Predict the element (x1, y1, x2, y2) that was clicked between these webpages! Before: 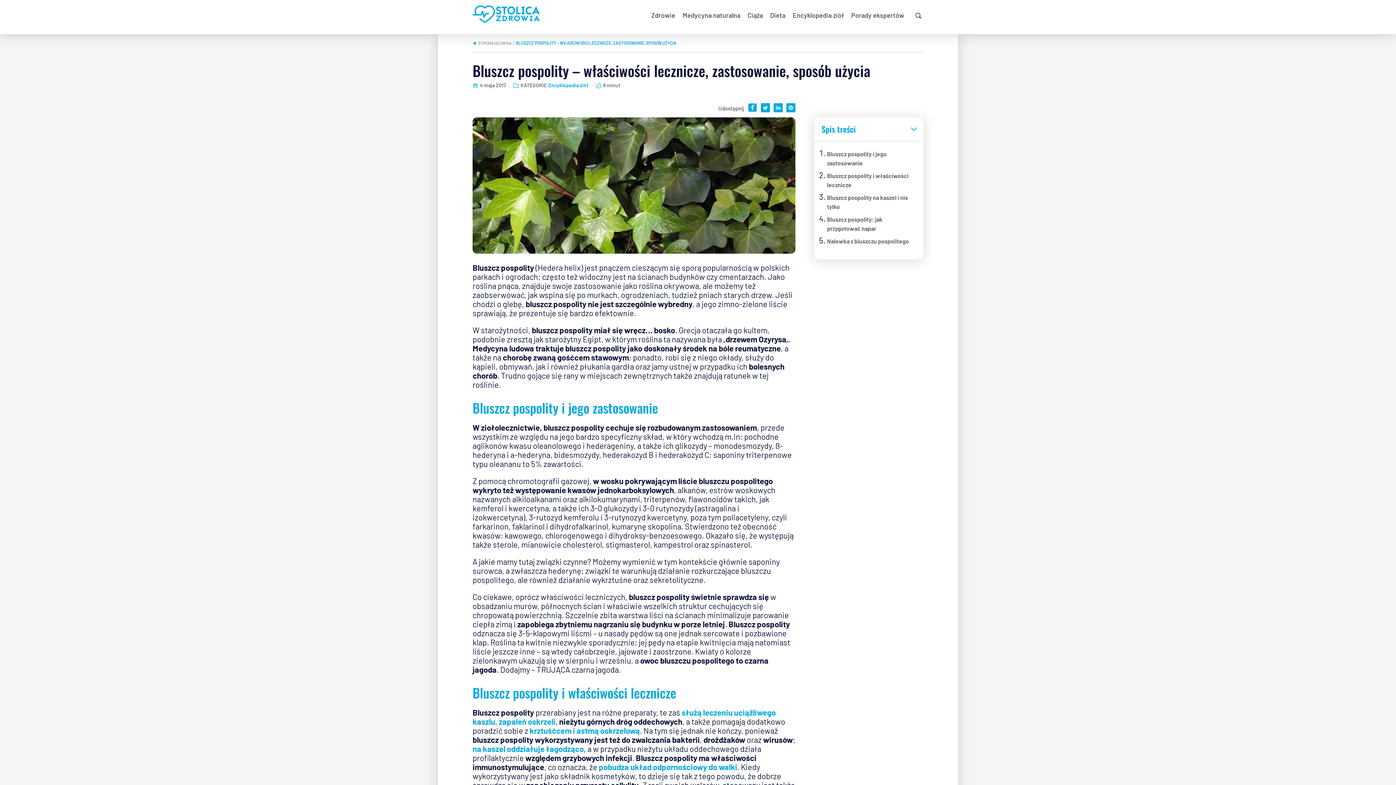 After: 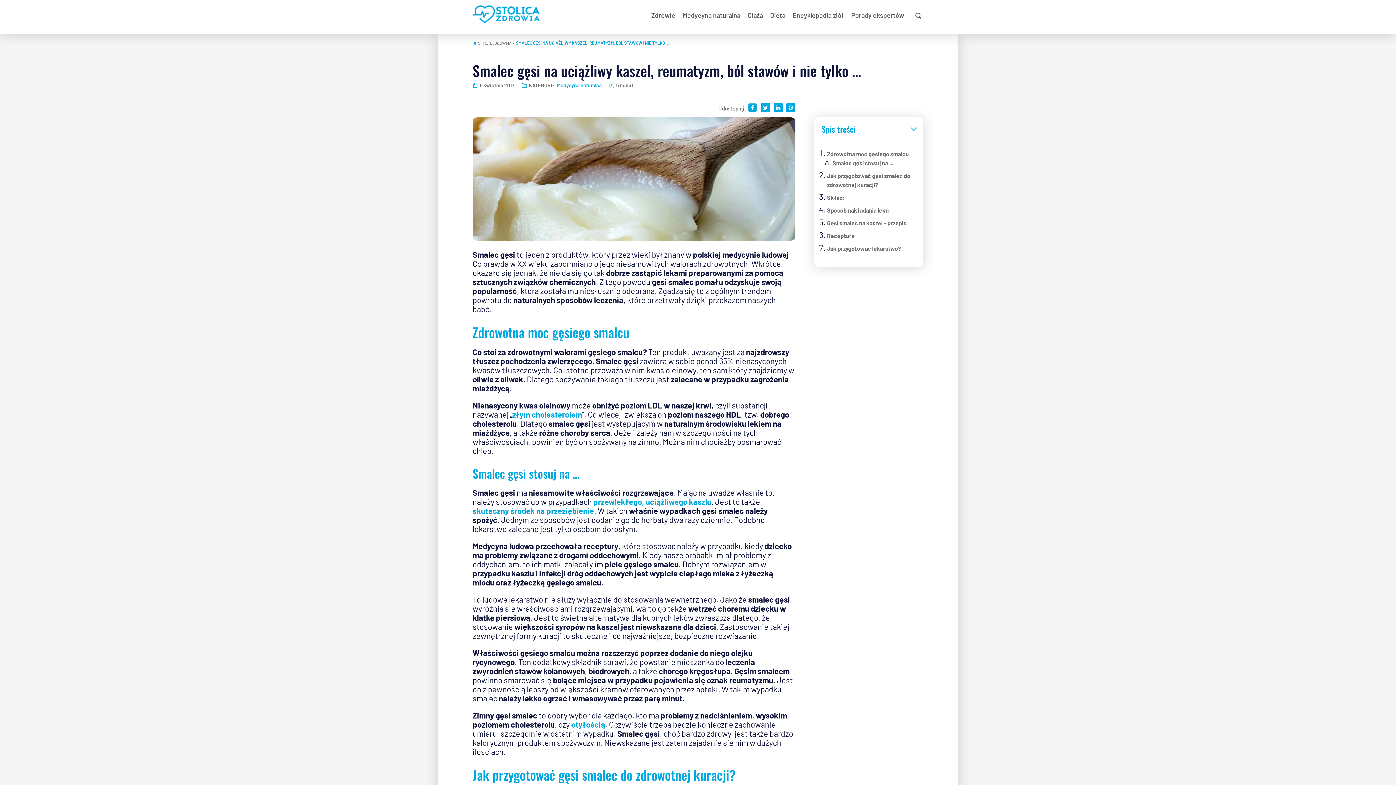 Action: bbox: (472, 744, 584, 753) label: na kaszel oddziałuje łagodząco